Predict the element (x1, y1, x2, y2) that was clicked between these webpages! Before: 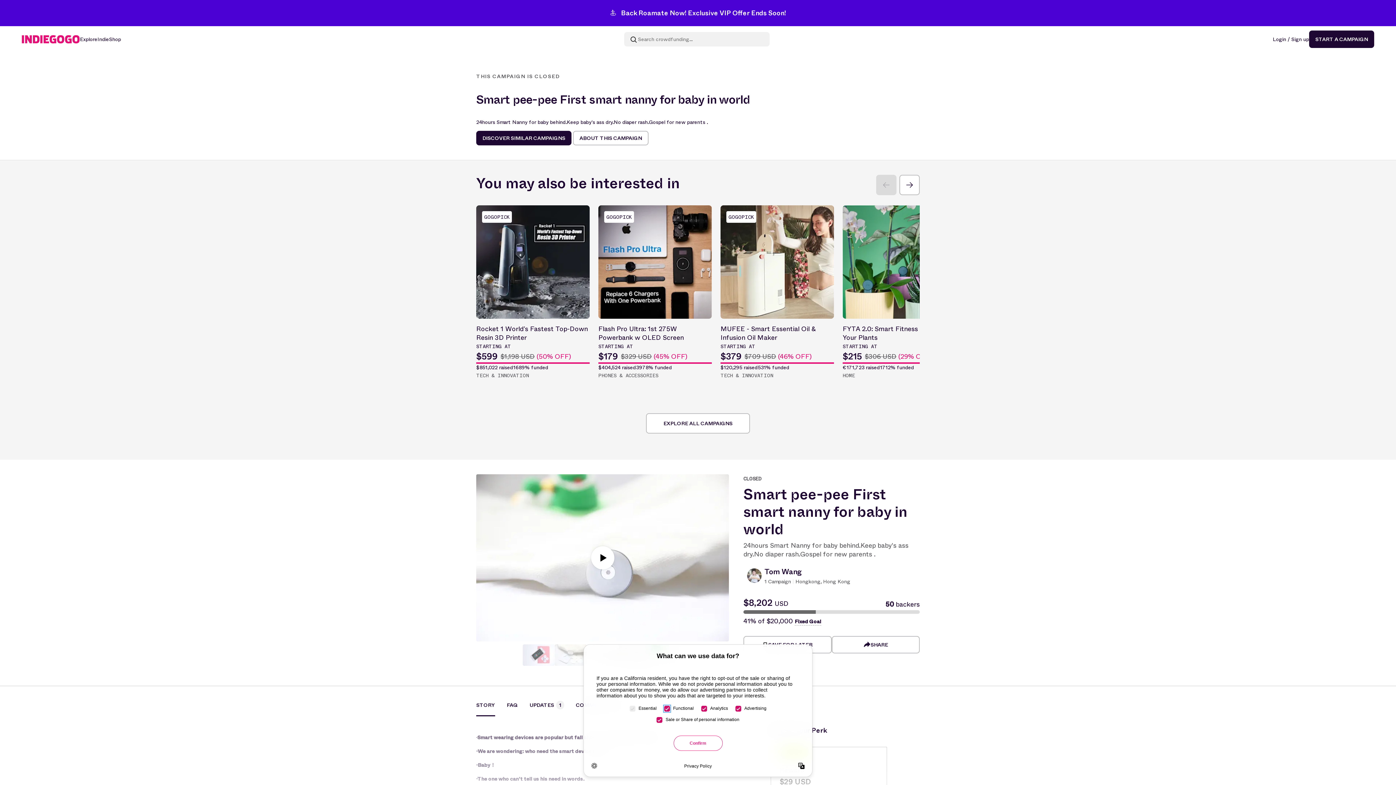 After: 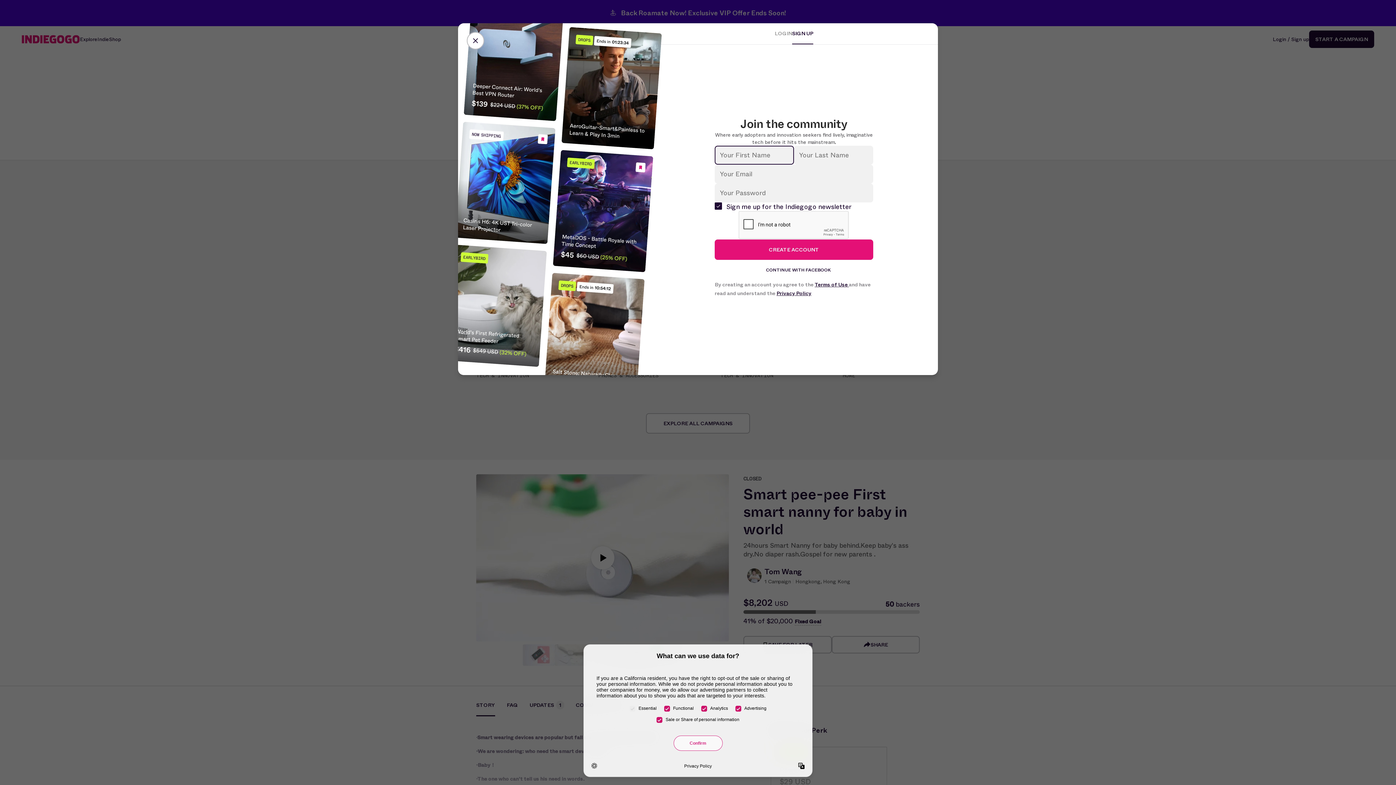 Action: label: Login / Sign up bbox: (1273, 35, 1309, 42)